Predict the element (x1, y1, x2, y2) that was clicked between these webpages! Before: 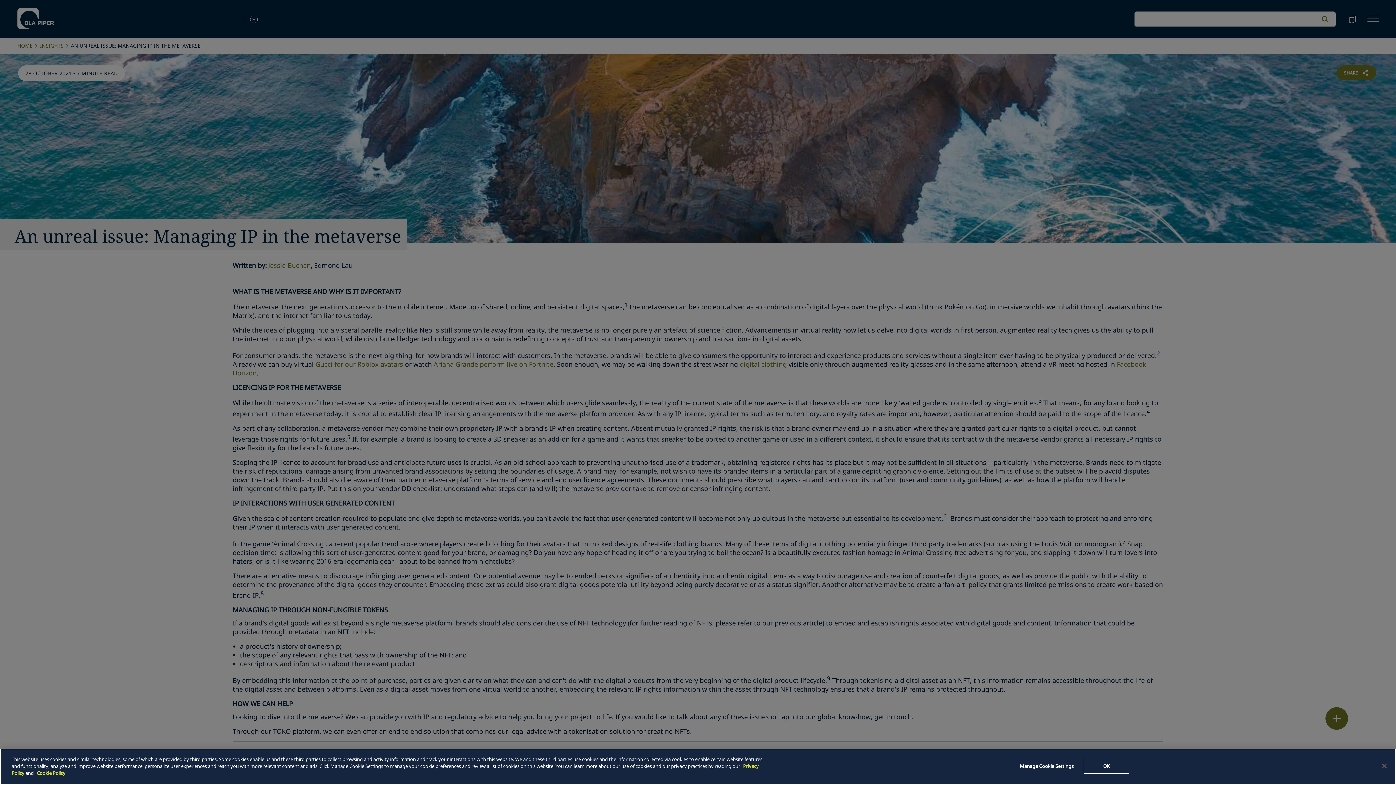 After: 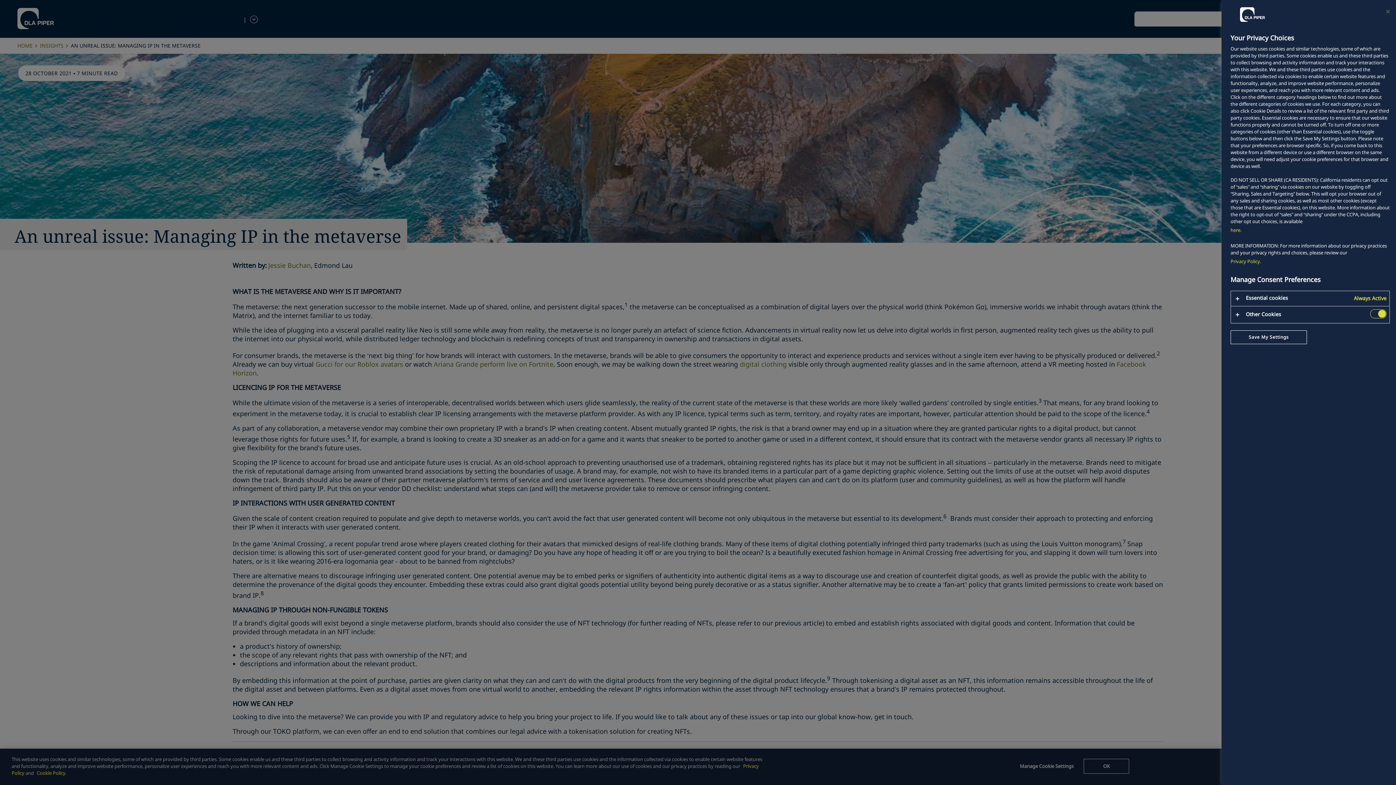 Action: label: Manage Cookie Settings bbox: (1016, 759, 1077, 774)